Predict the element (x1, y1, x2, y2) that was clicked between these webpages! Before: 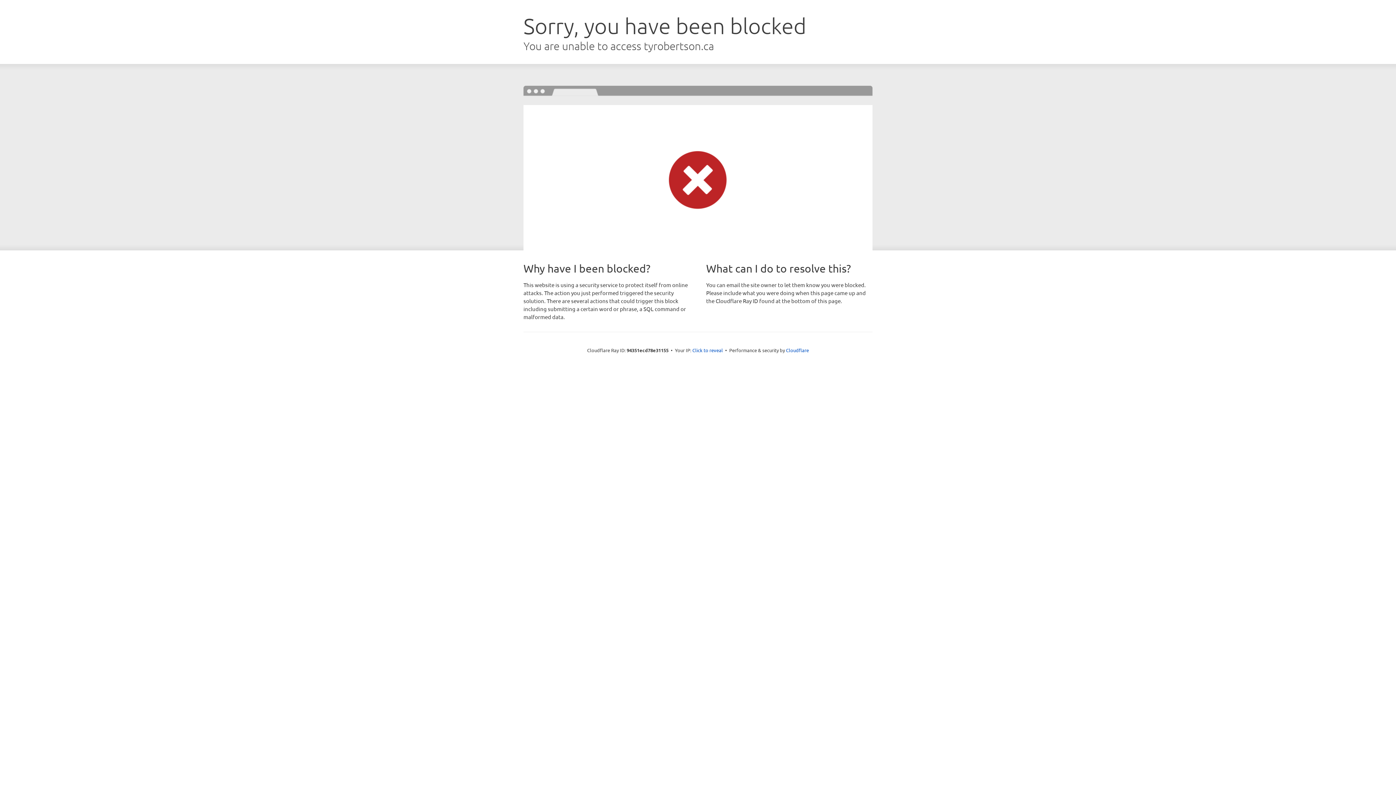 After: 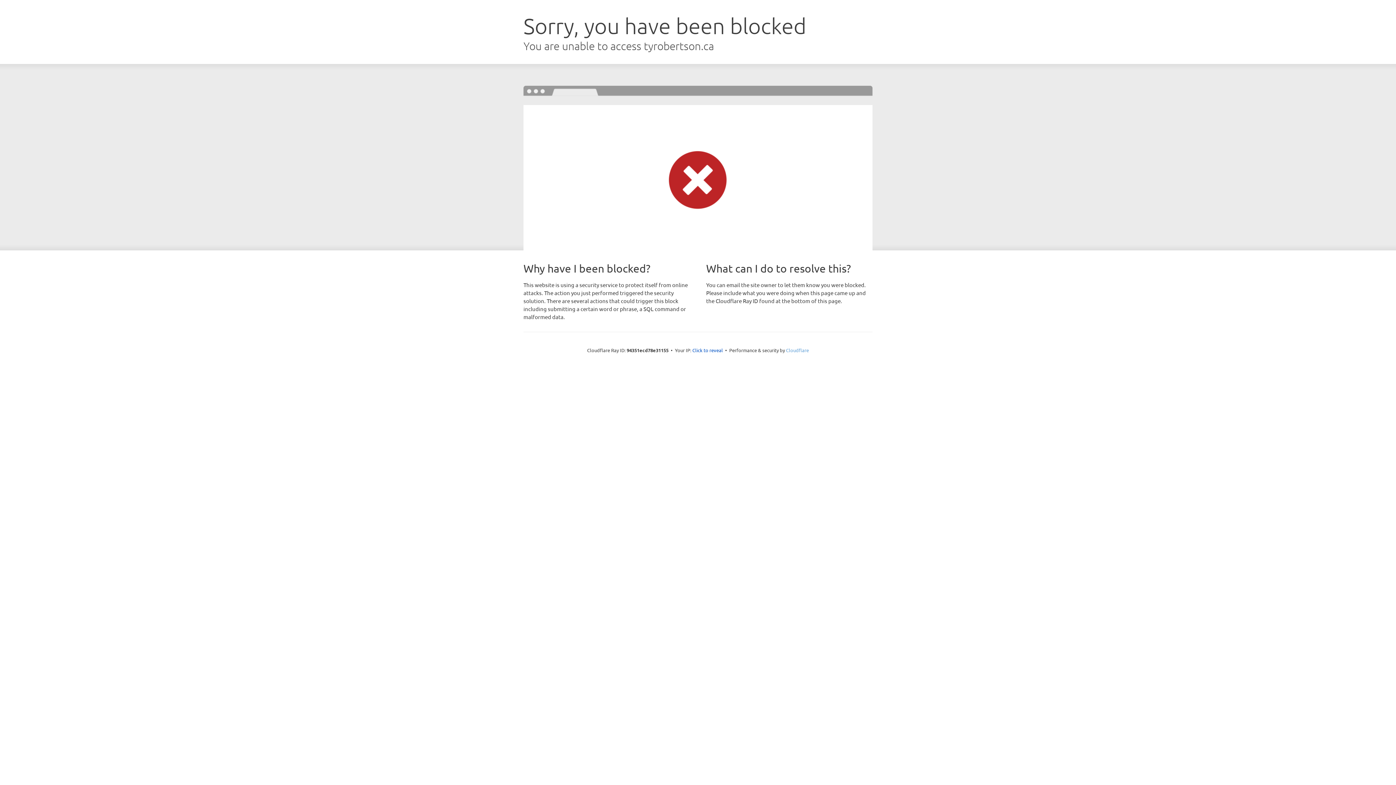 Action: label: Cloudflare bbox: (786, 347, 809, 353)